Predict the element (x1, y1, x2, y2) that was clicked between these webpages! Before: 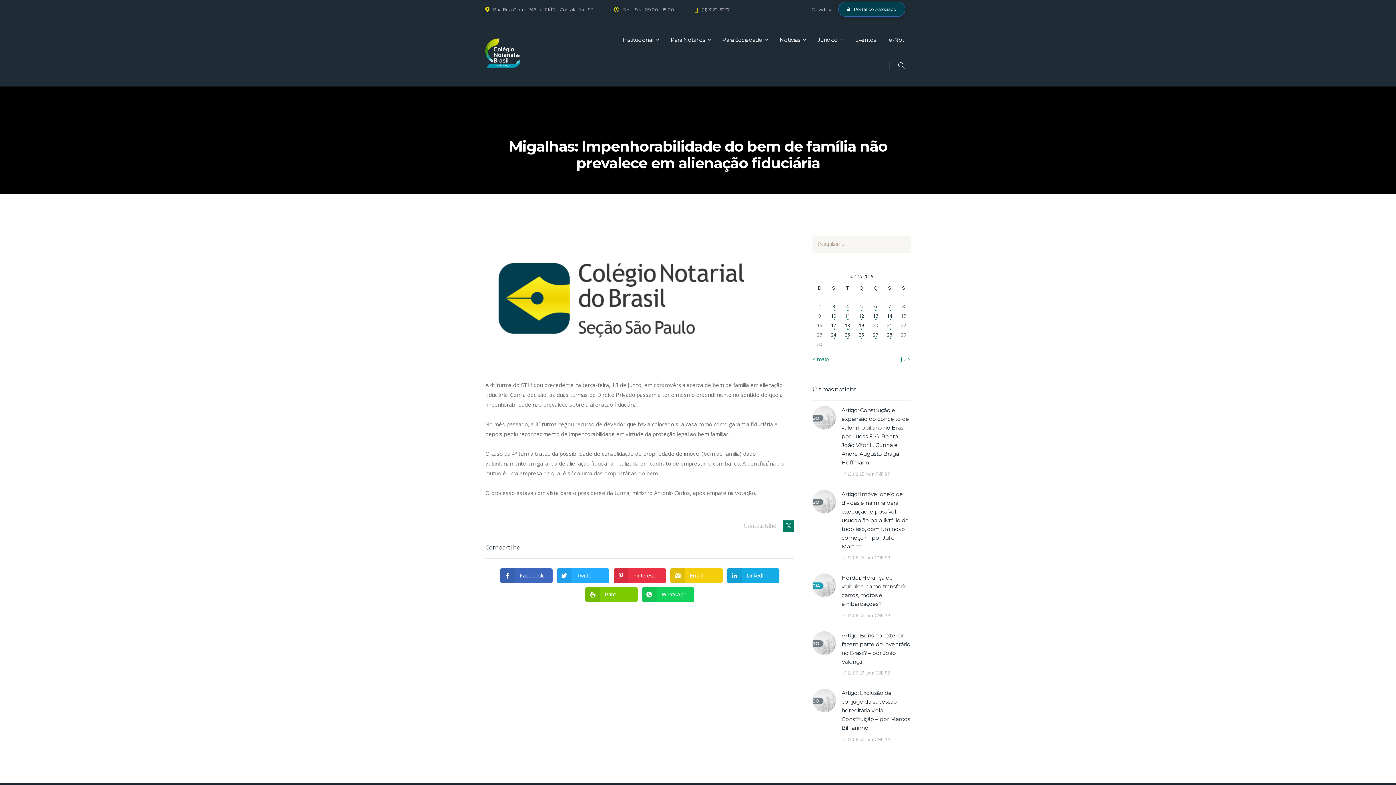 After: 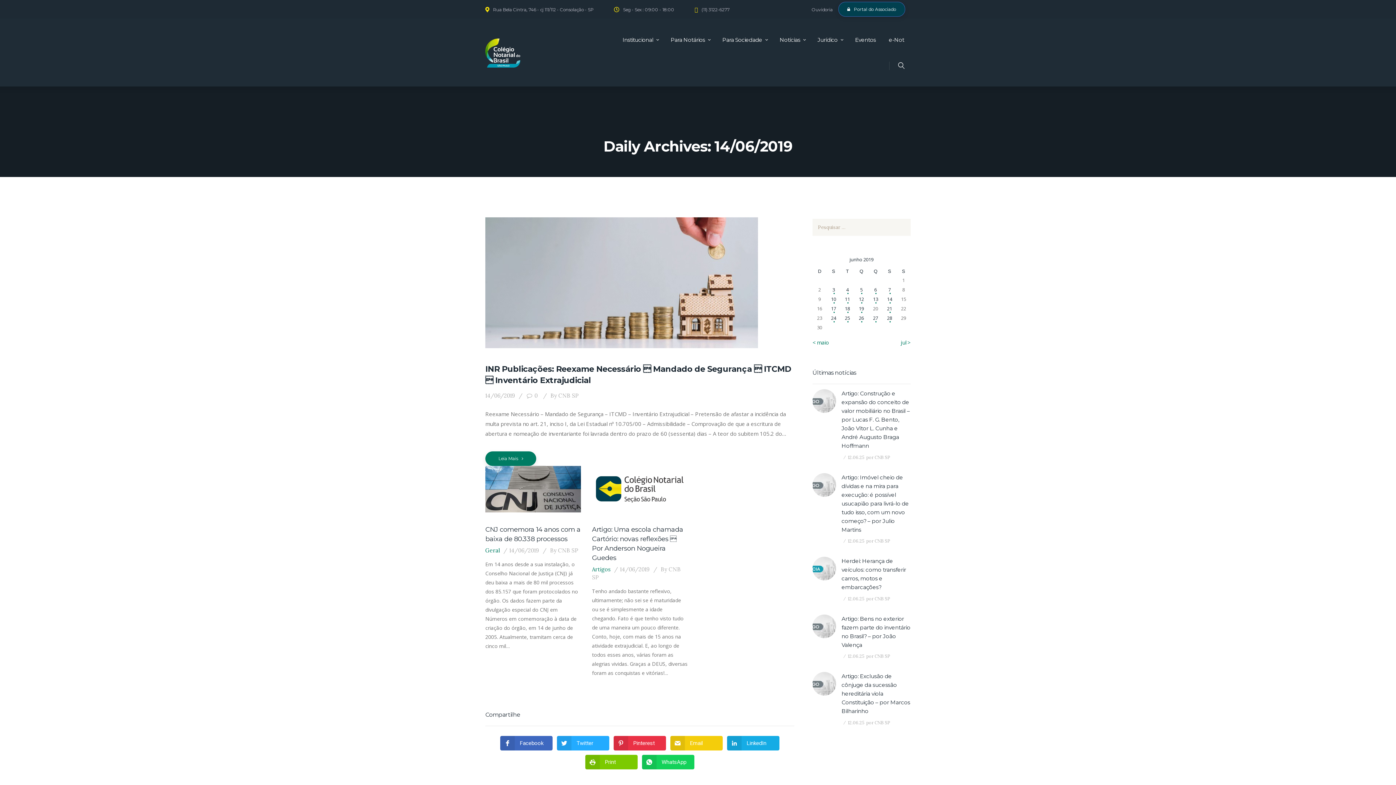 Action: bbox: (882, 311, 896, 320) label: Posts publicados em 14 de June de 2019